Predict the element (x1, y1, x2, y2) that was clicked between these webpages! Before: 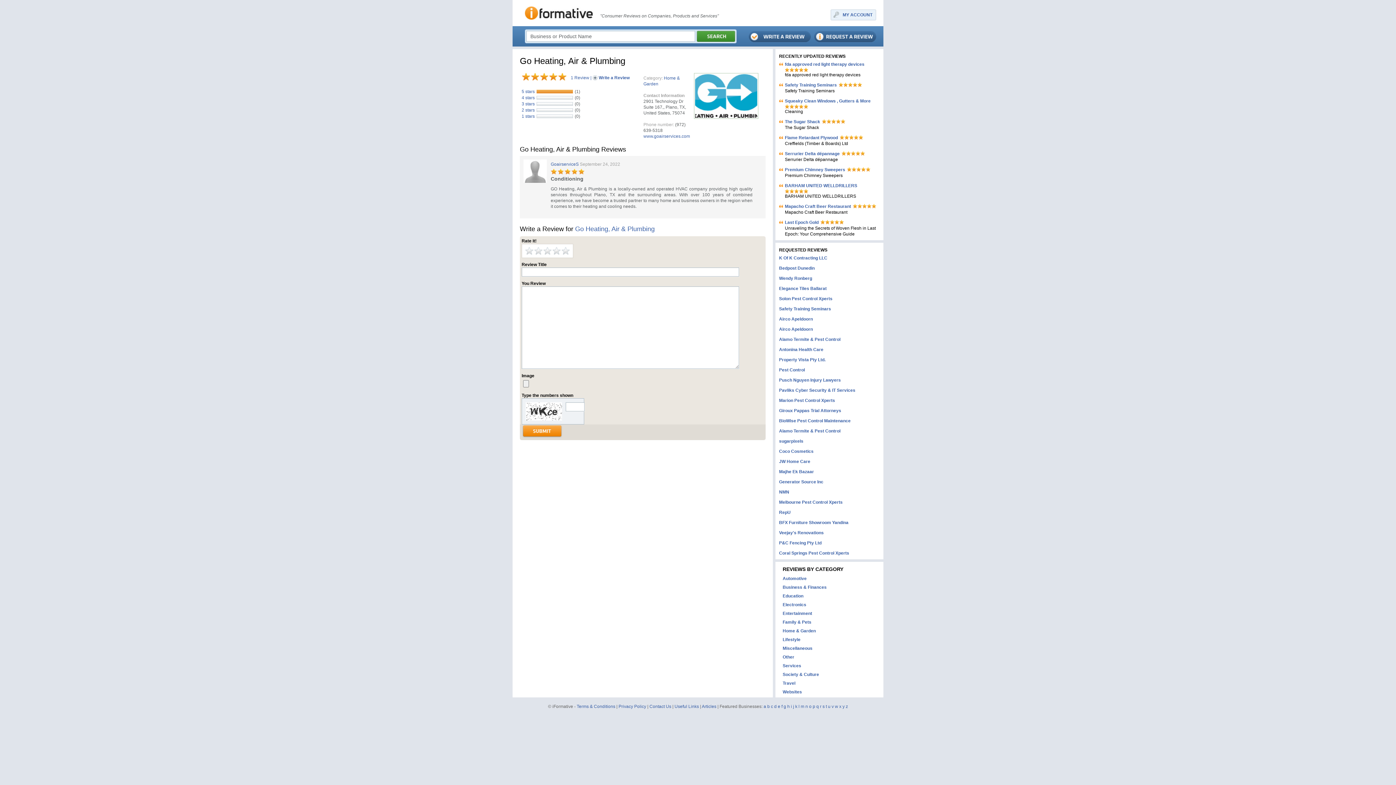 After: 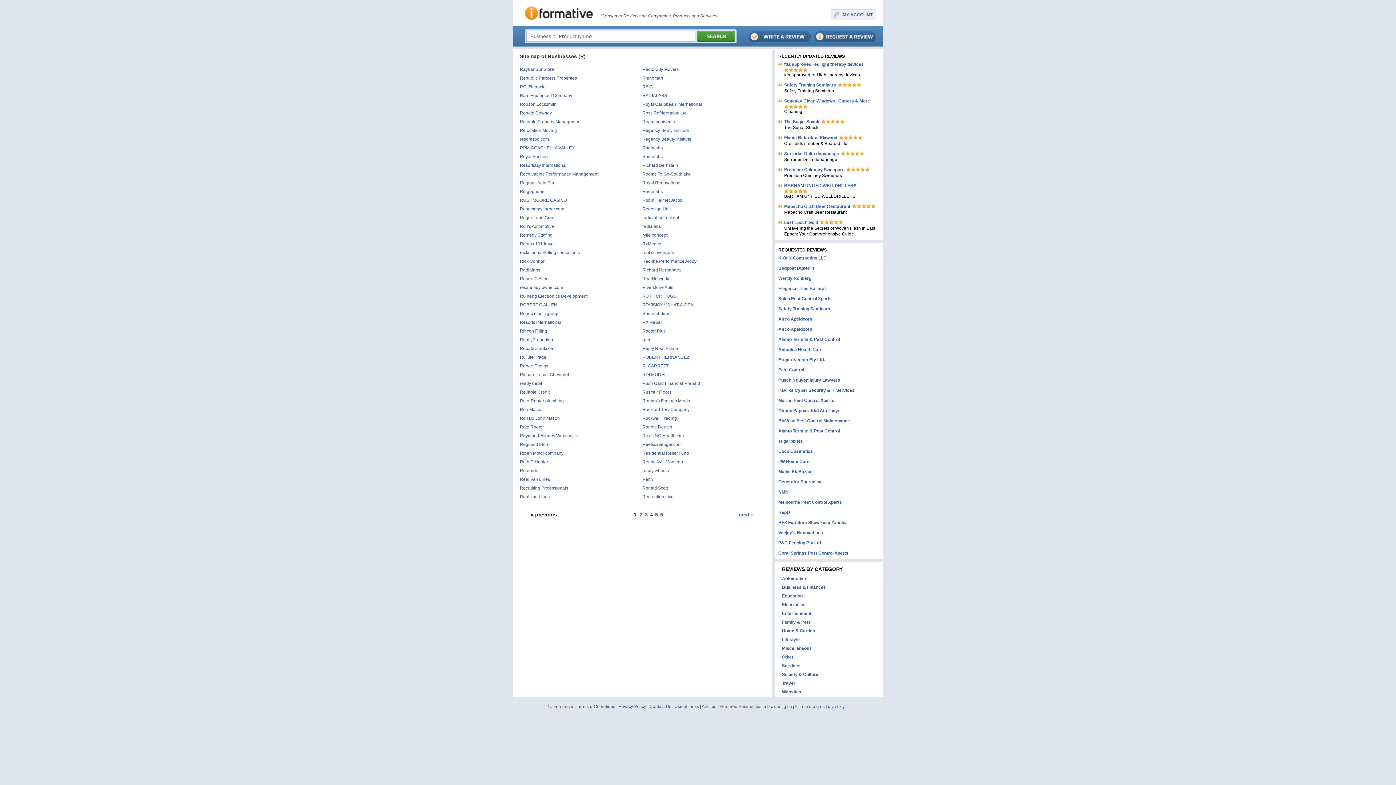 Action: bbox: (820, 704, 821, 709) label: r